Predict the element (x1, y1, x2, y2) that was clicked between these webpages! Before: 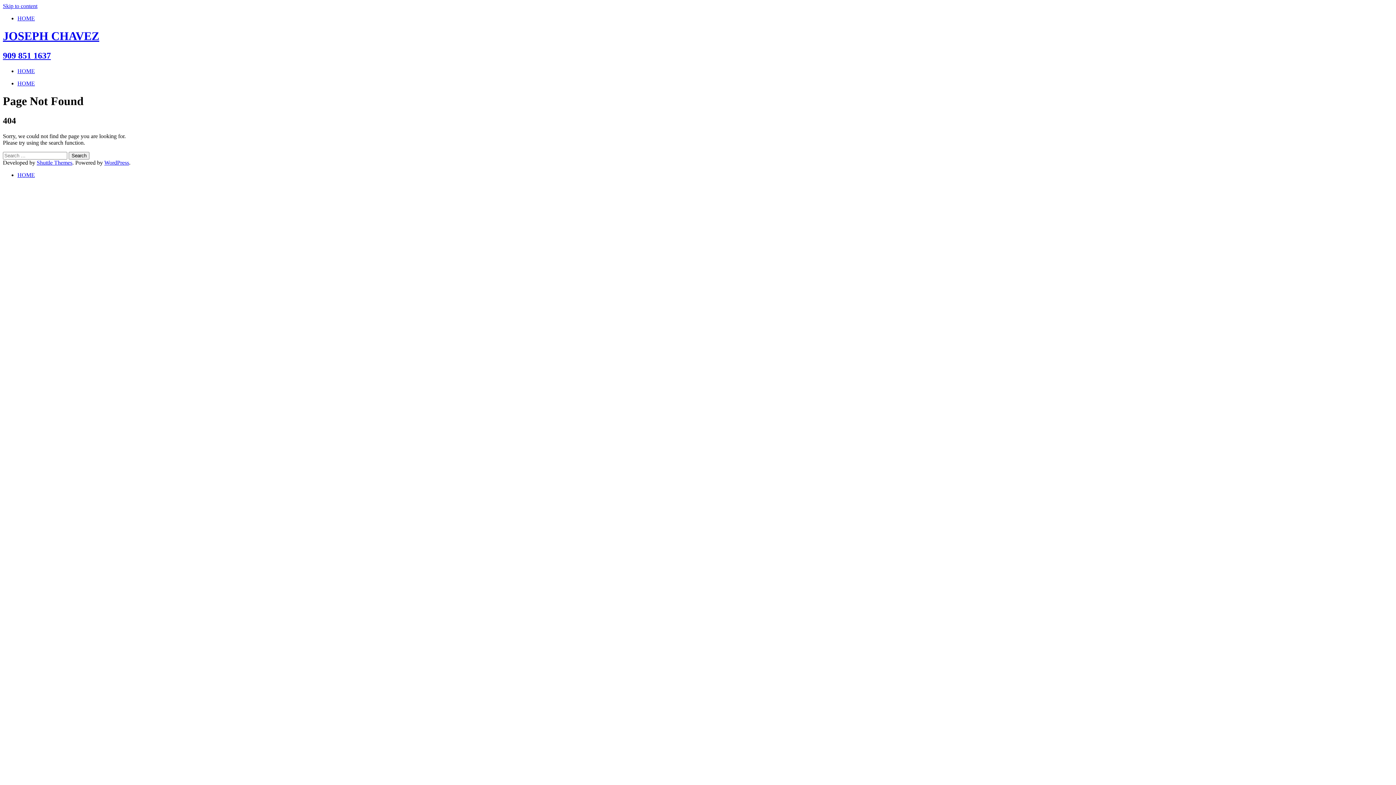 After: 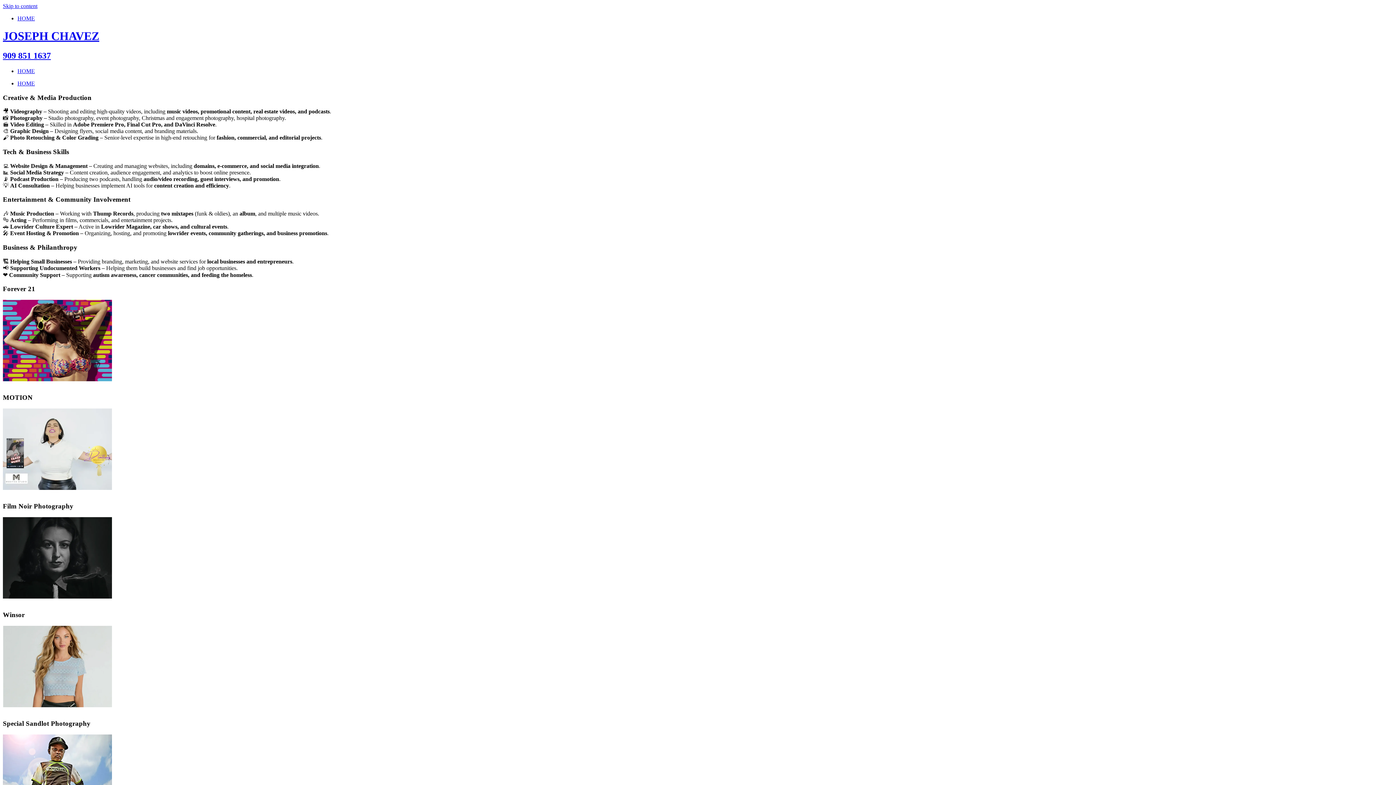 Action: label: HOME bbox: (17, 171, 34, 178)